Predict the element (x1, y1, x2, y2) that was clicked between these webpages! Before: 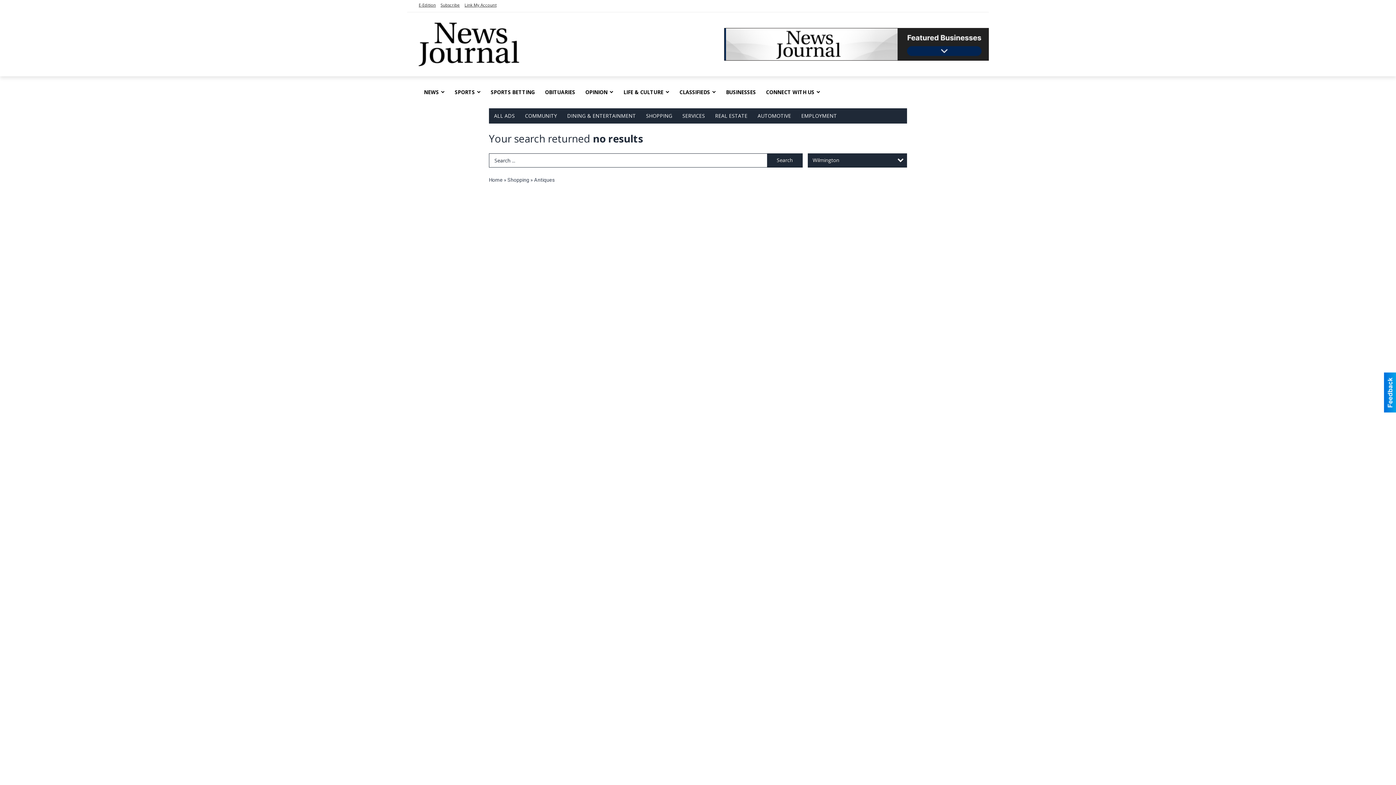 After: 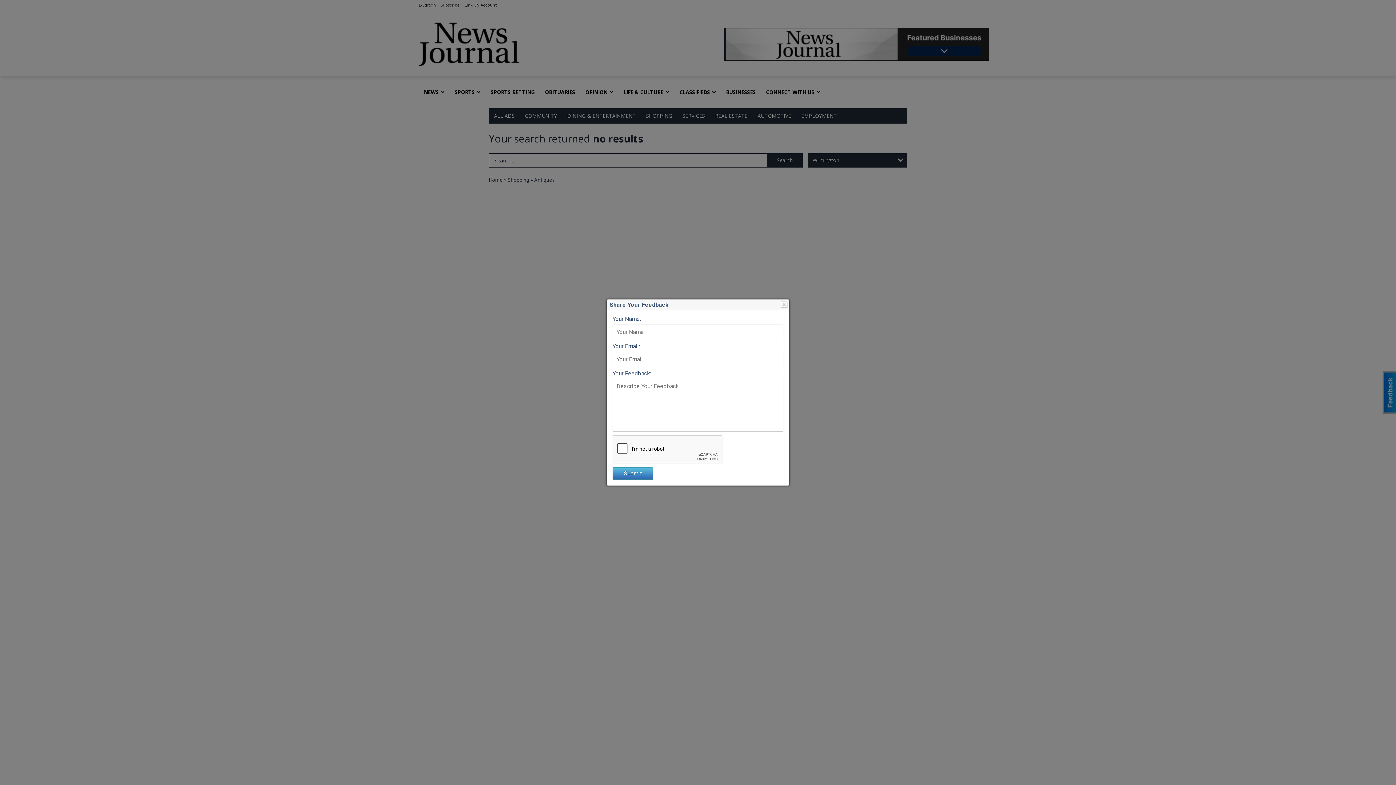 Action: bbox: (1384, 372, 1396, 412)